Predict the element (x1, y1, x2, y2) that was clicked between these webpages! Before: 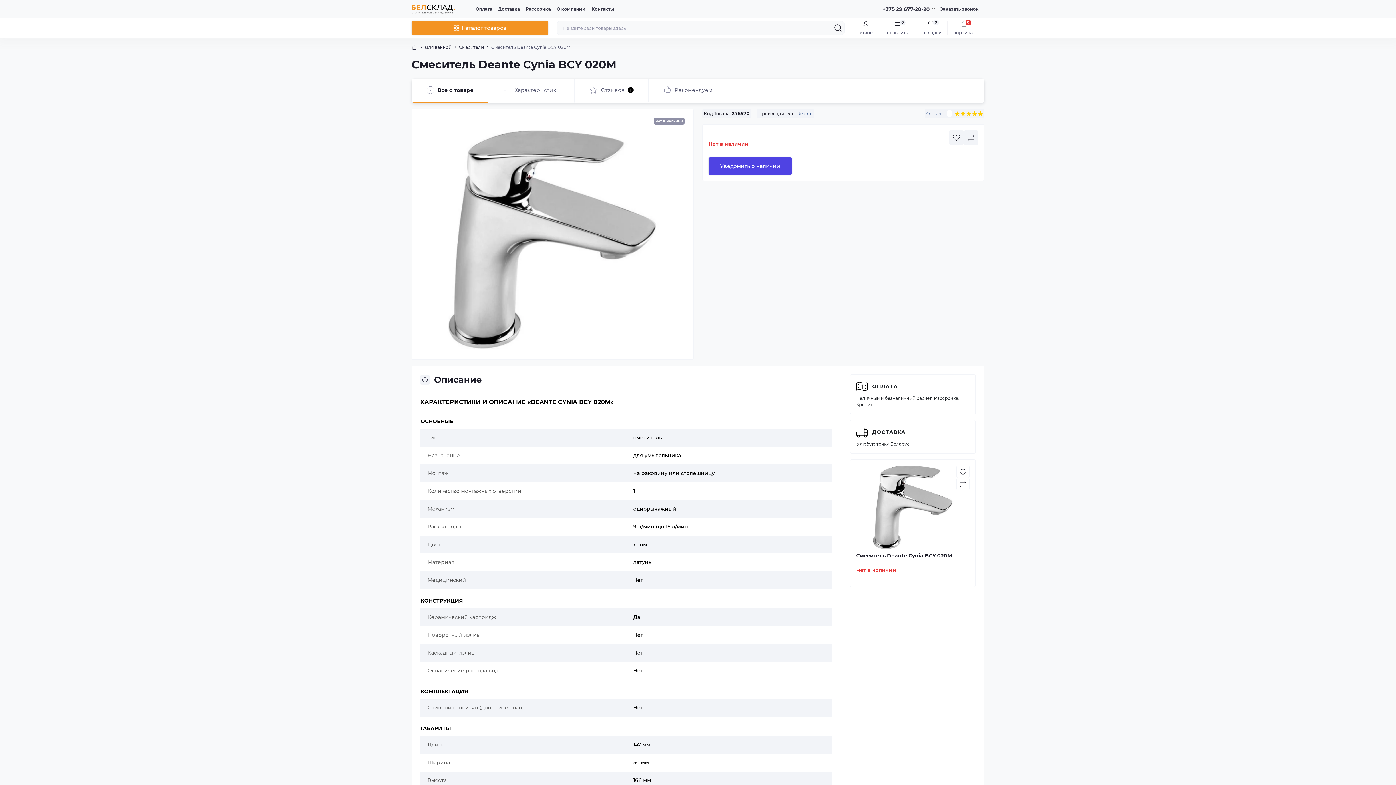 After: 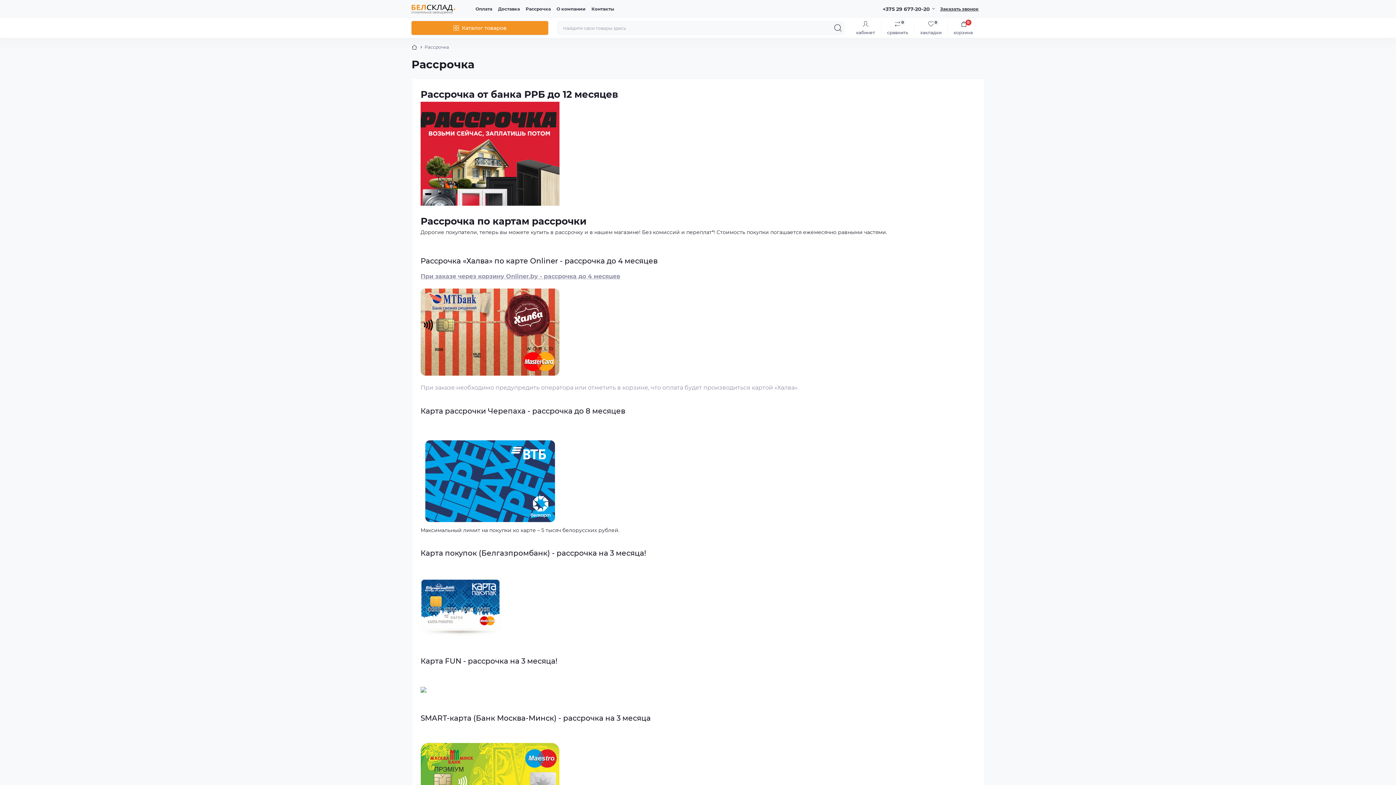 Action: label: Рассрочка bbox: (525, 6, 550, 11)